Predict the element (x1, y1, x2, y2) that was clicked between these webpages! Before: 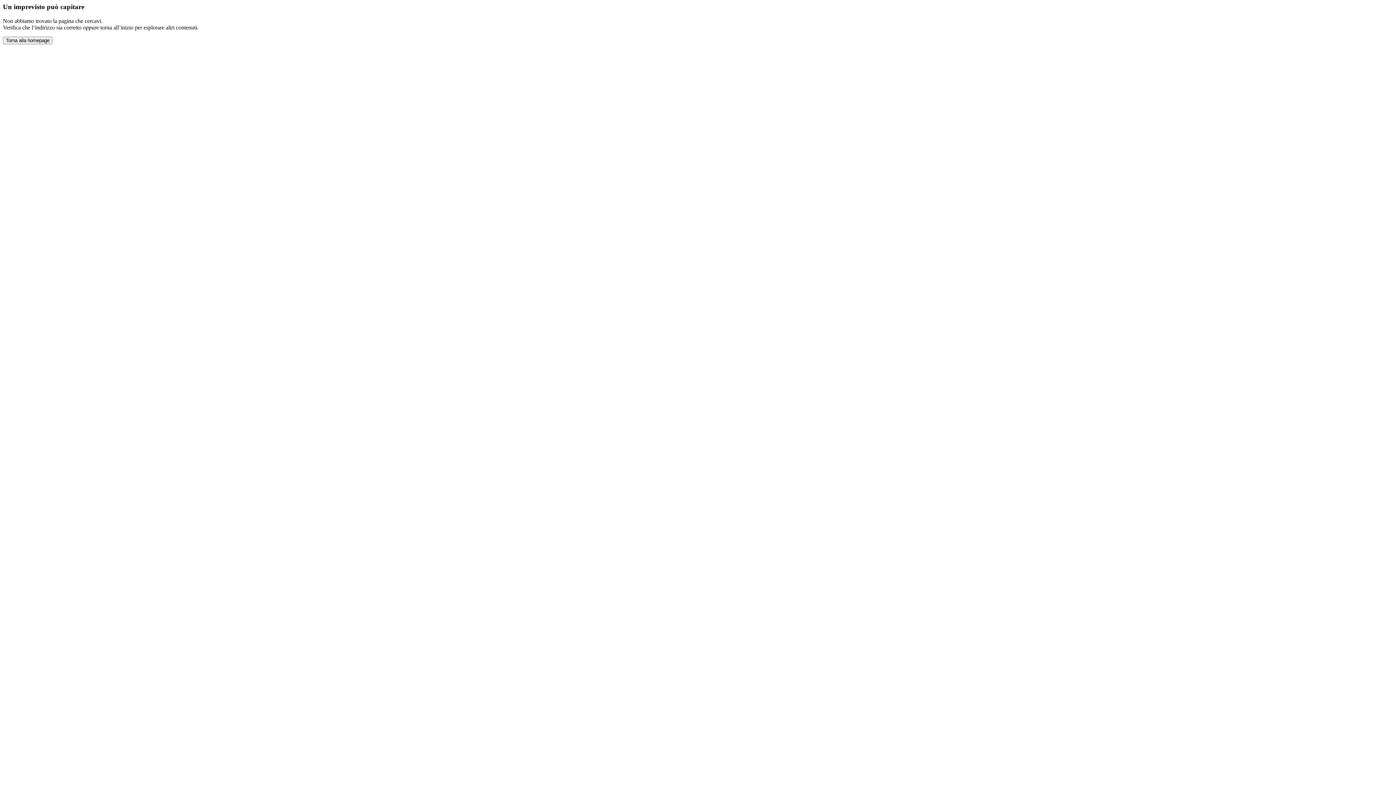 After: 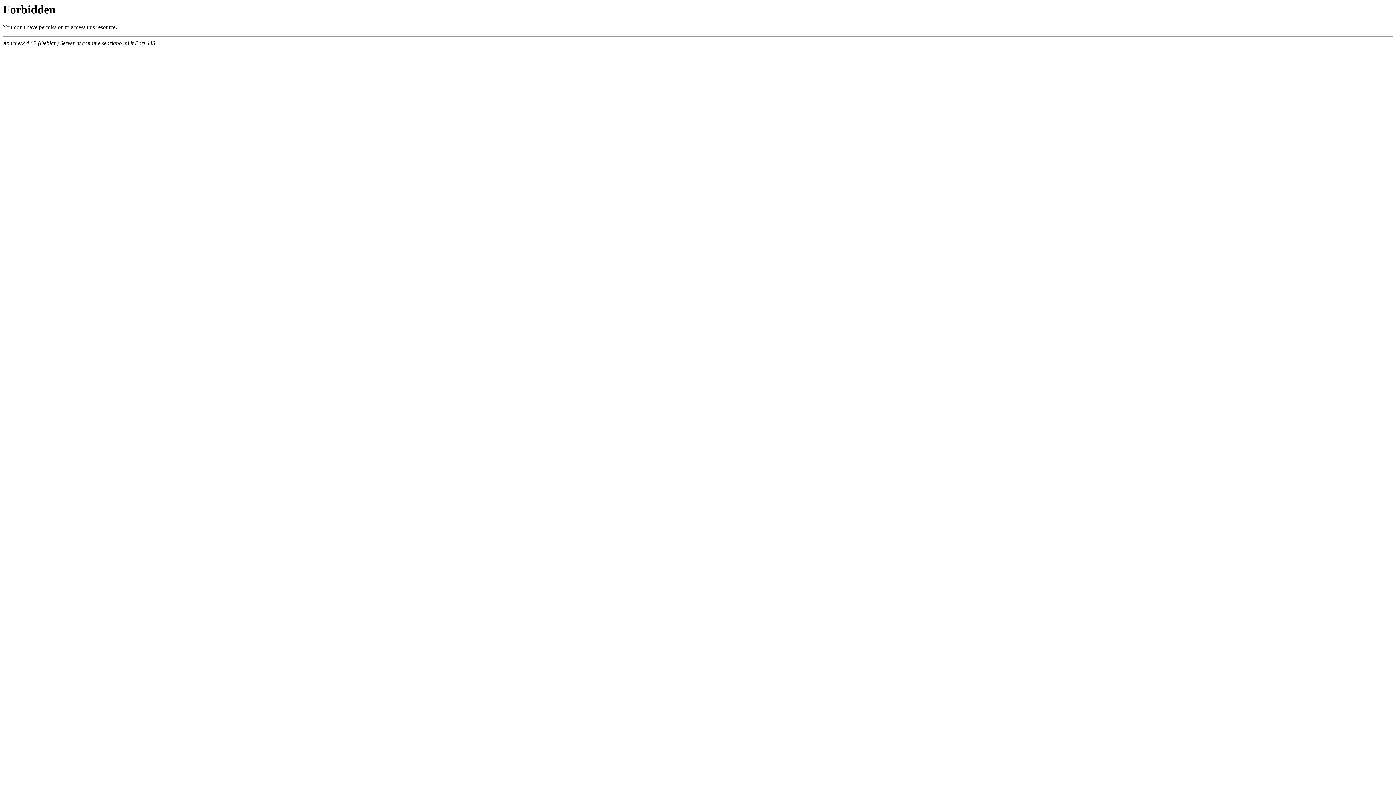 Action: bbox: (2, 36, 52, 44) label: Torna alla homepage